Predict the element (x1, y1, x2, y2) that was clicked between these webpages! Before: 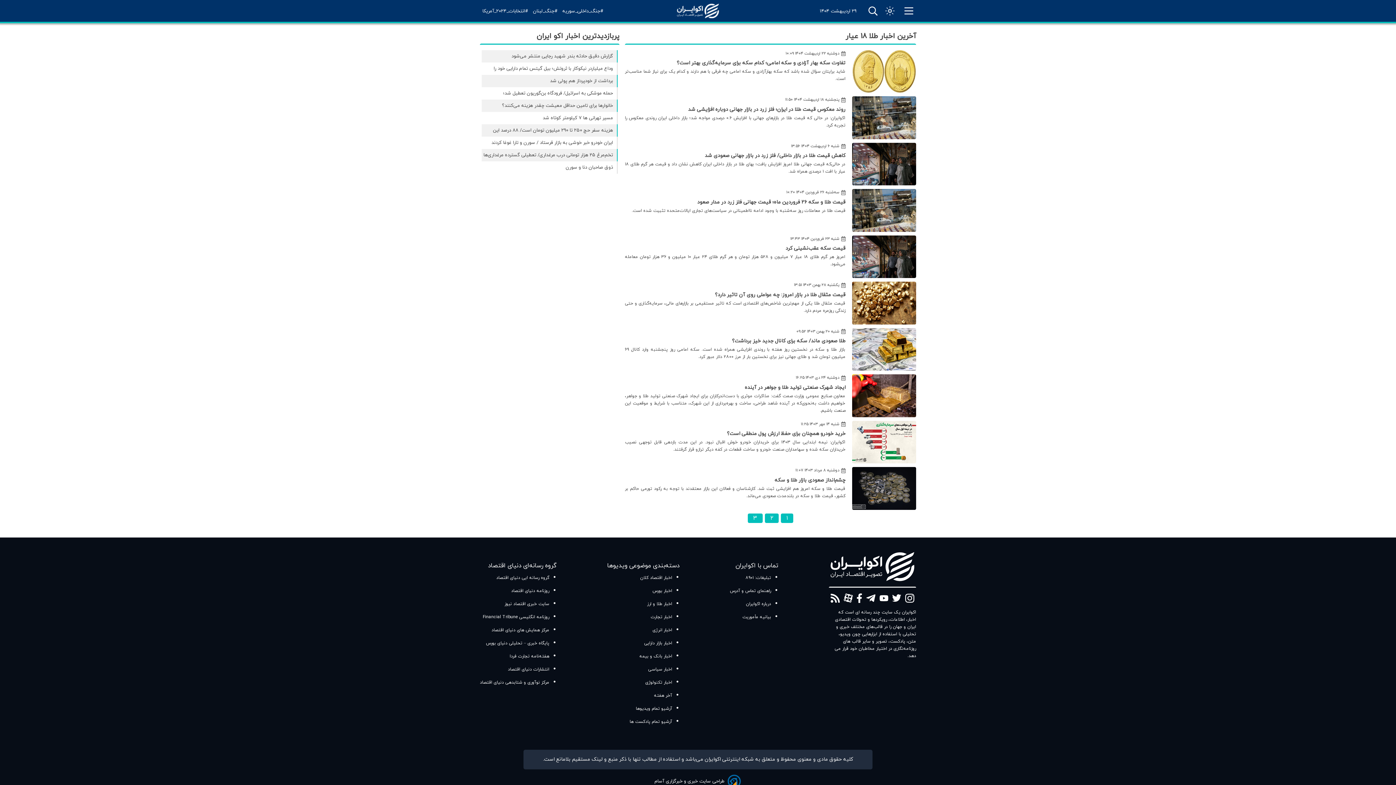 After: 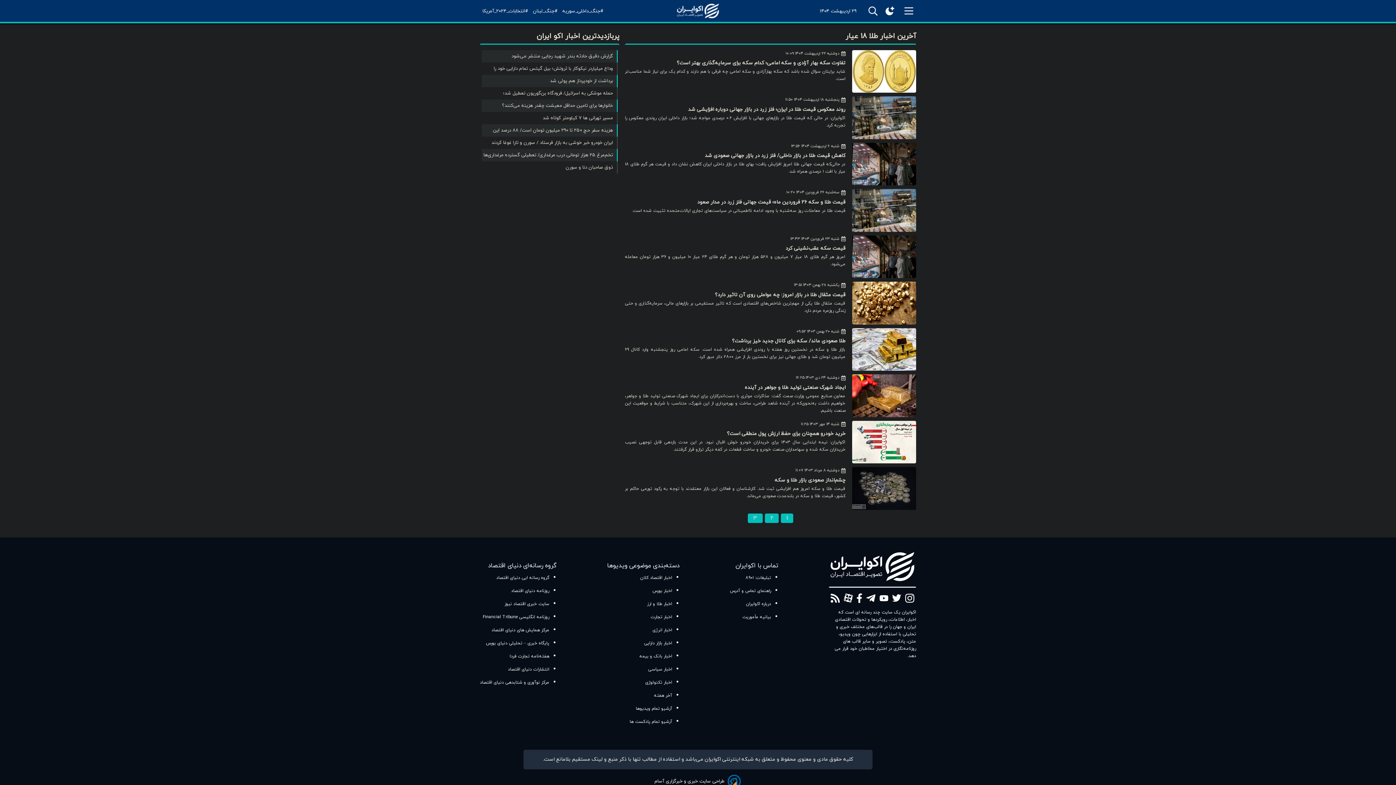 Action: bbox: (884, 5, 896, 16)